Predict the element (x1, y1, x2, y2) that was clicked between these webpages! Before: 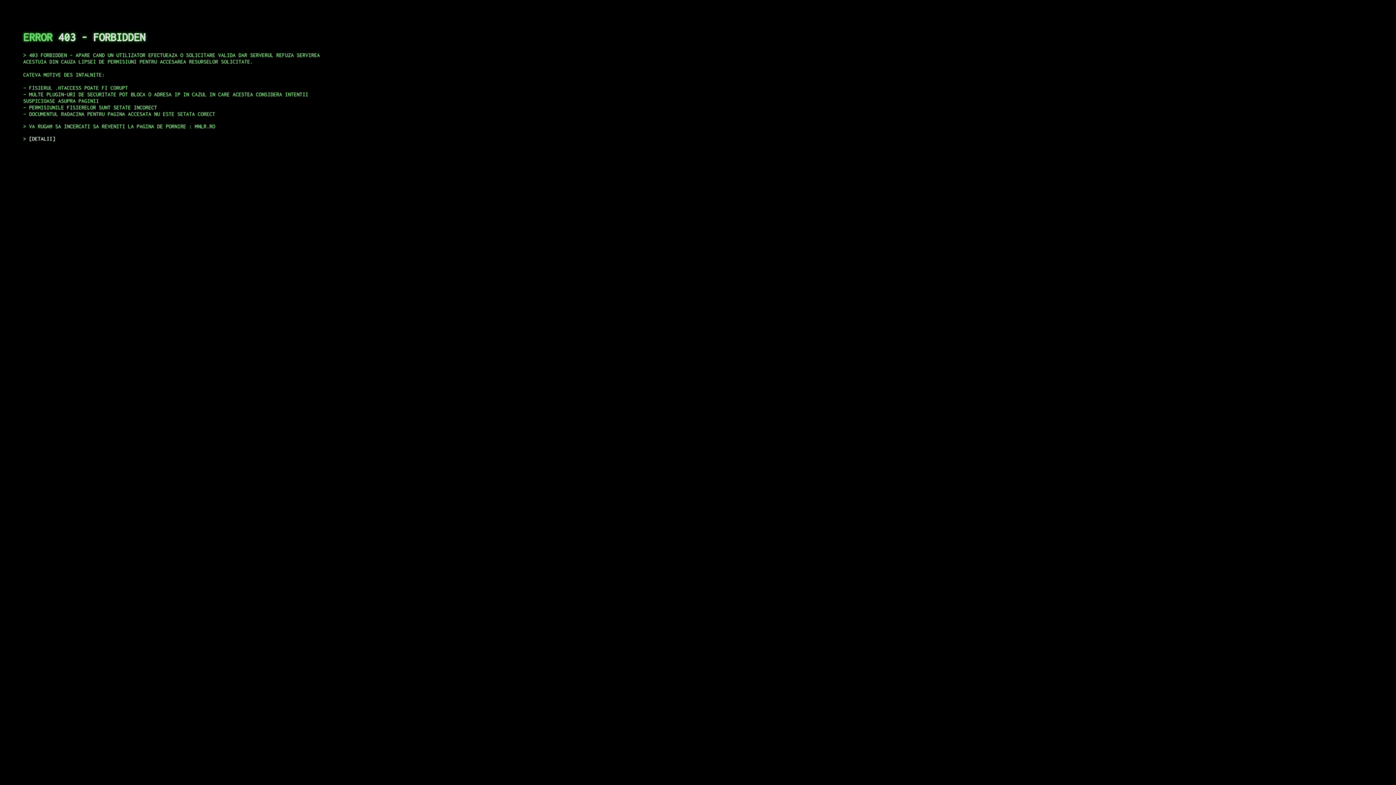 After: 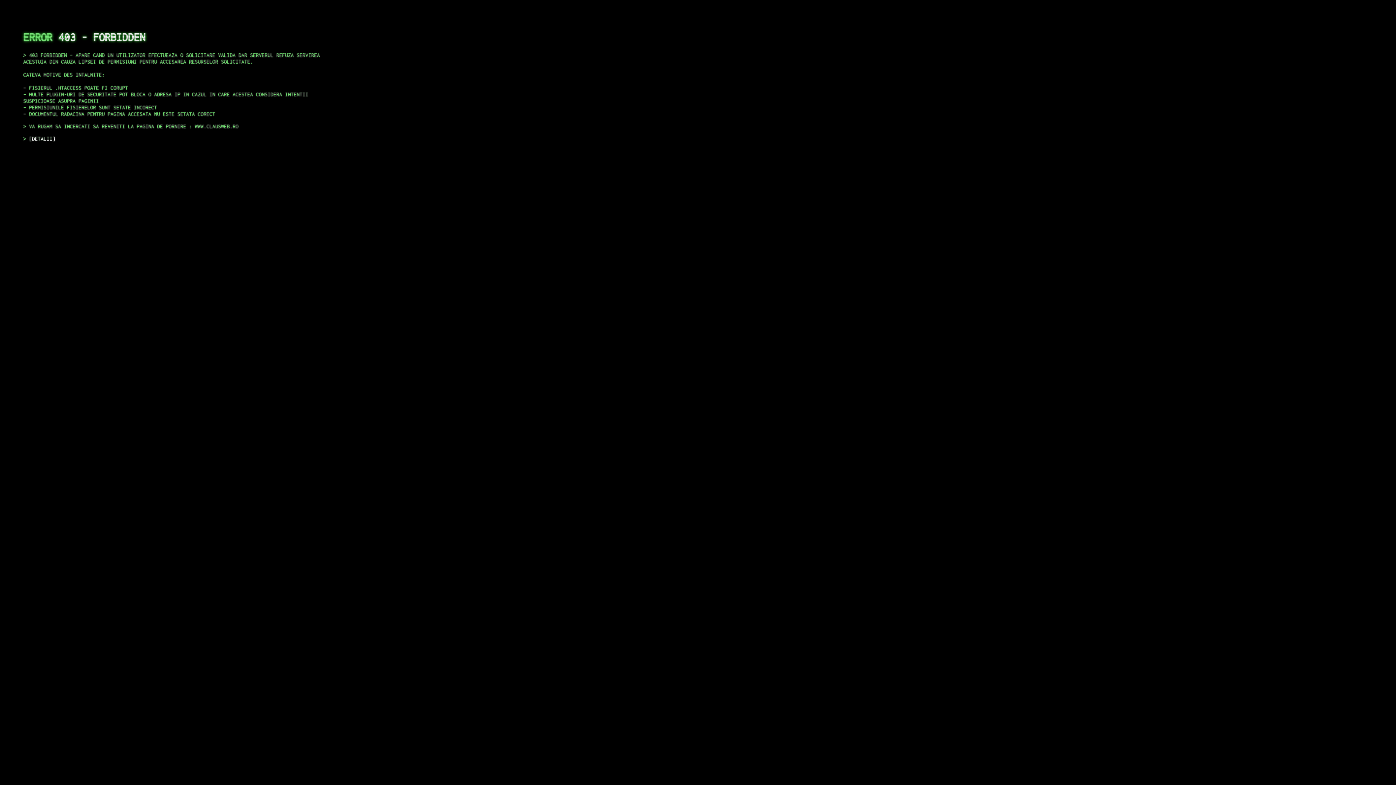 Action: bbox: (29, 135, 55, 141) label: DETALII